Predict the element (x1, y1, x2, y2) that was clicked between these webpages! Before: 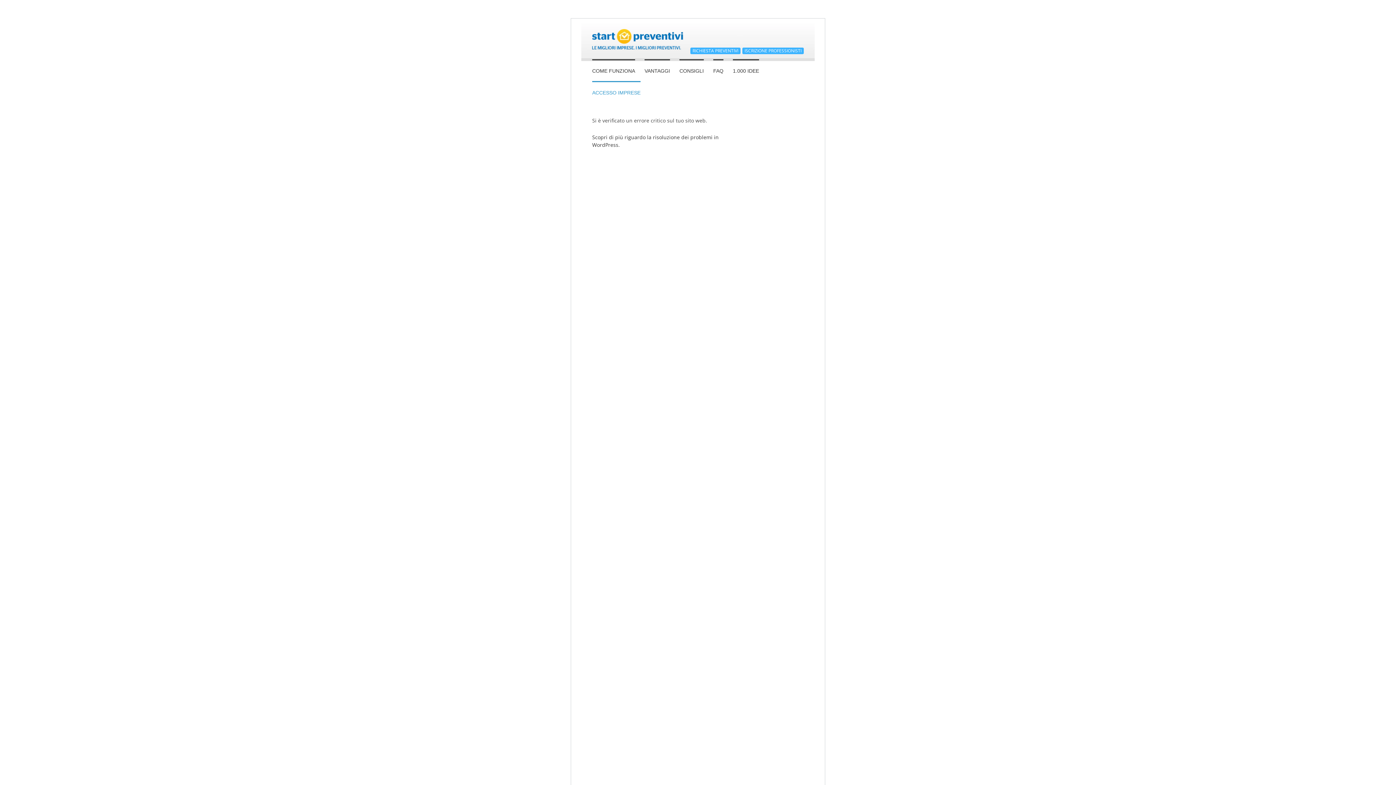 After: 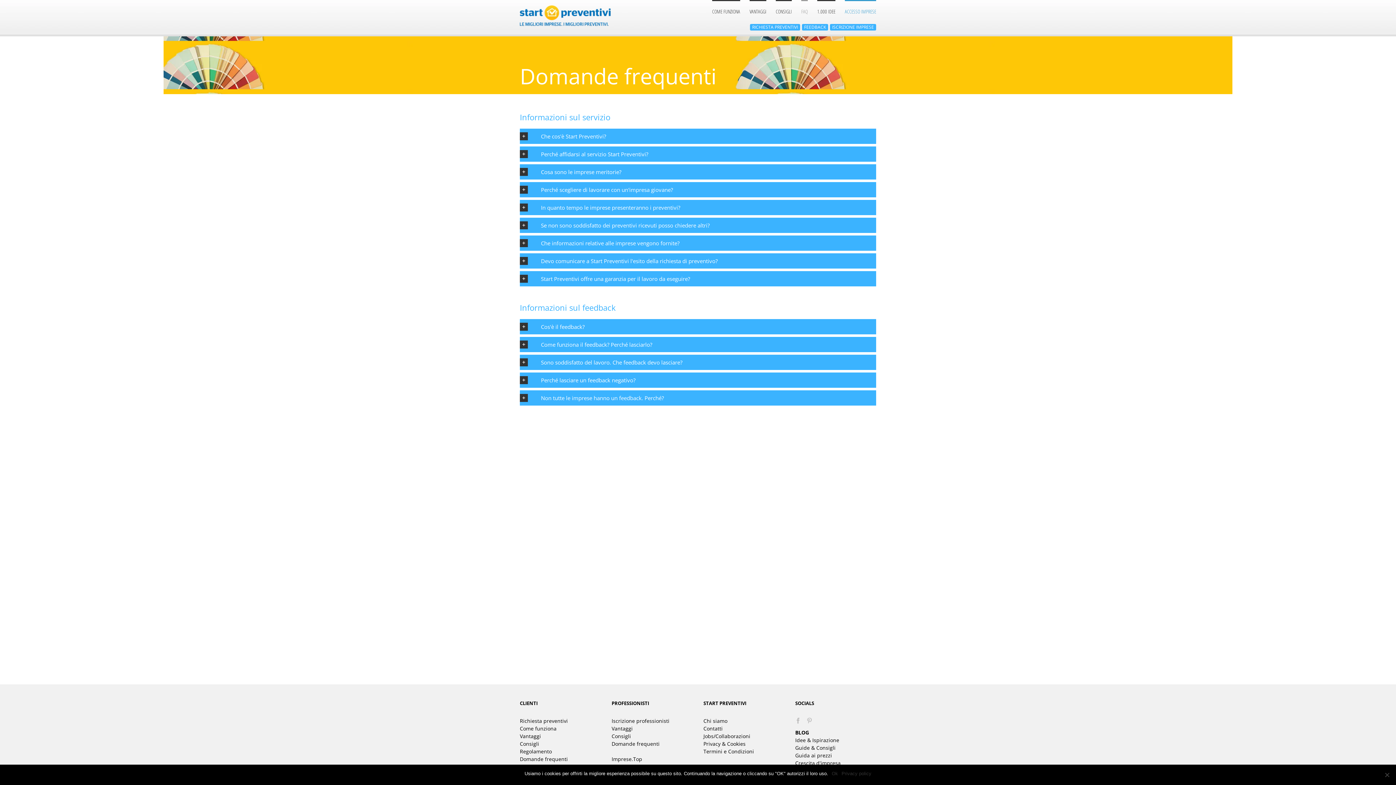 Action: bbox: (713, 59, 723, 81) label: FAQ